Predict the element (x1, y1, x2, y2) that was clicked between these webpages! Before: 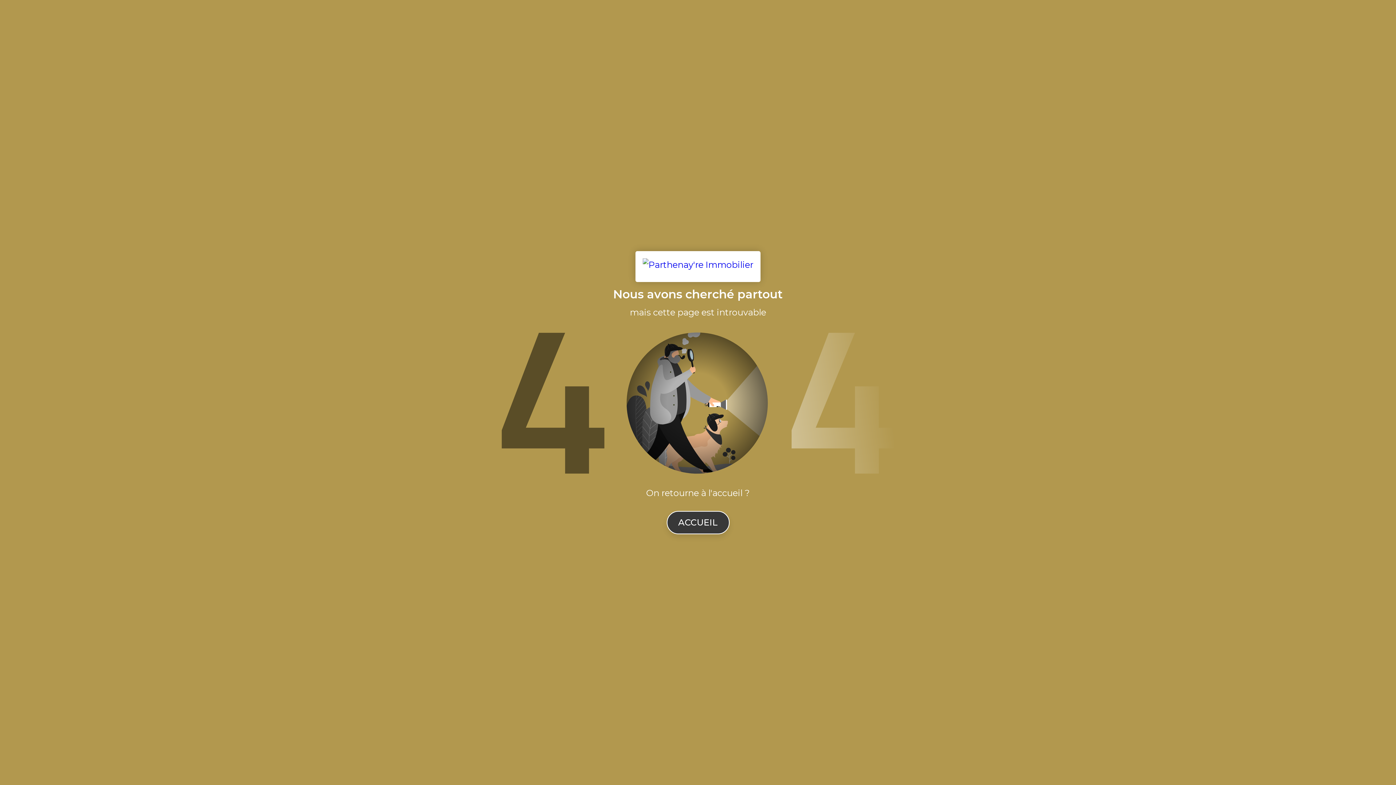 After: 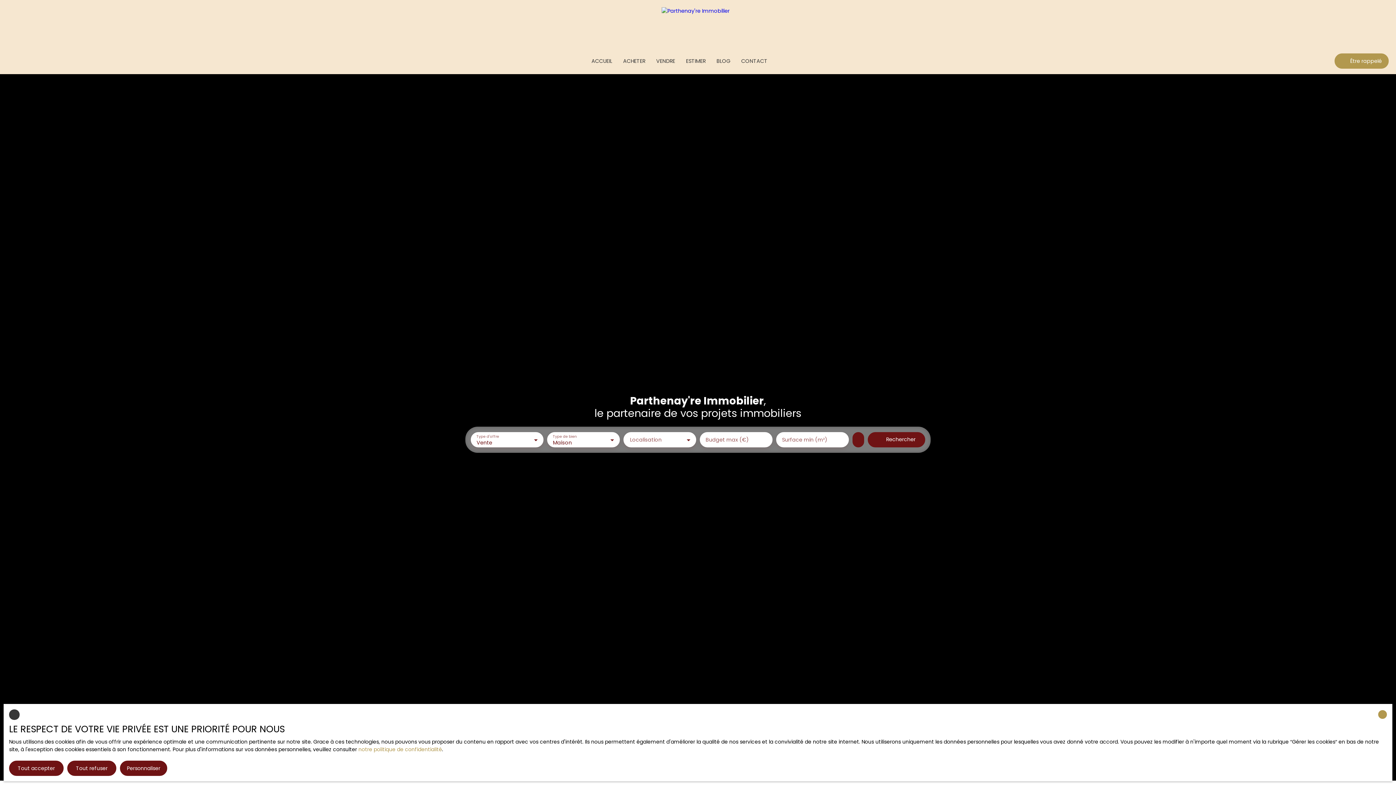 Action: bbox: (635, 251, 760, 282)